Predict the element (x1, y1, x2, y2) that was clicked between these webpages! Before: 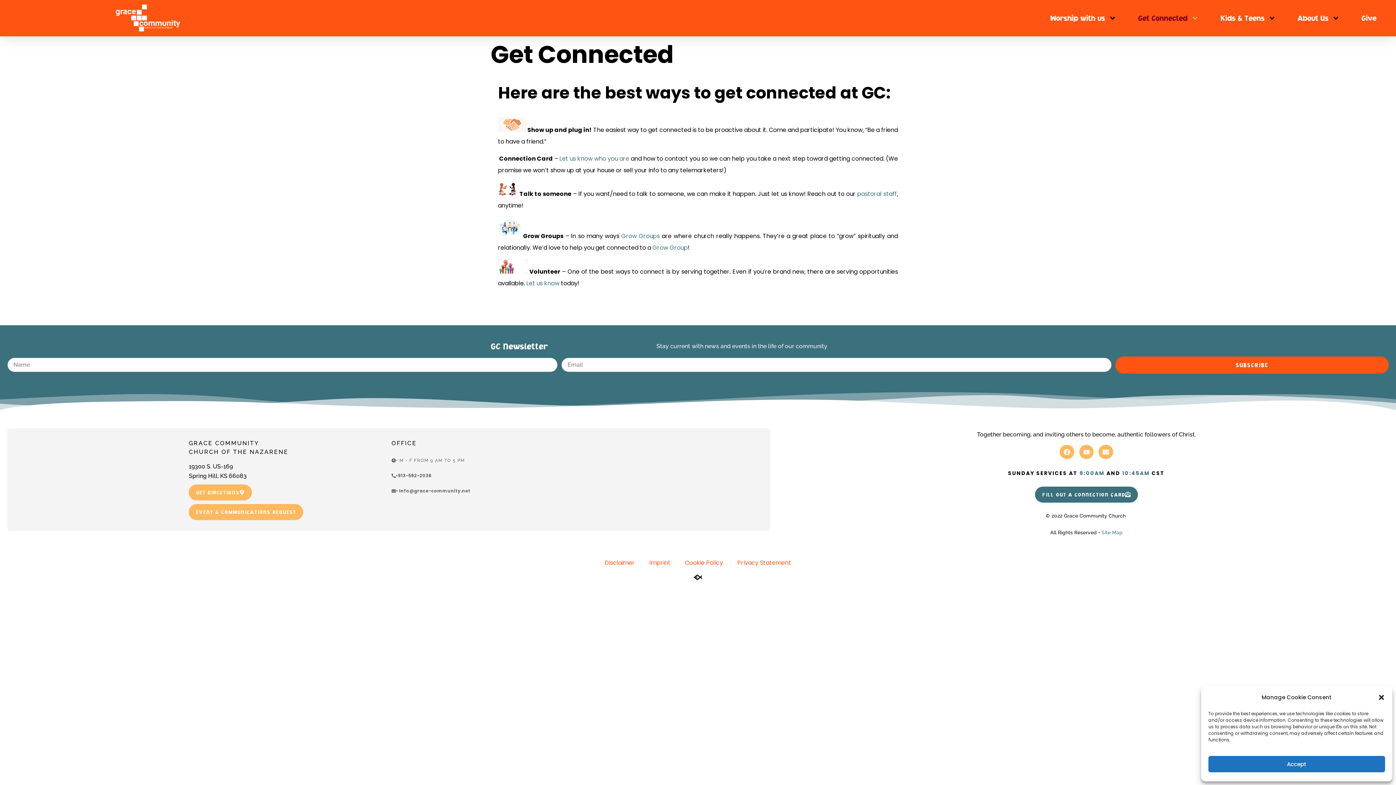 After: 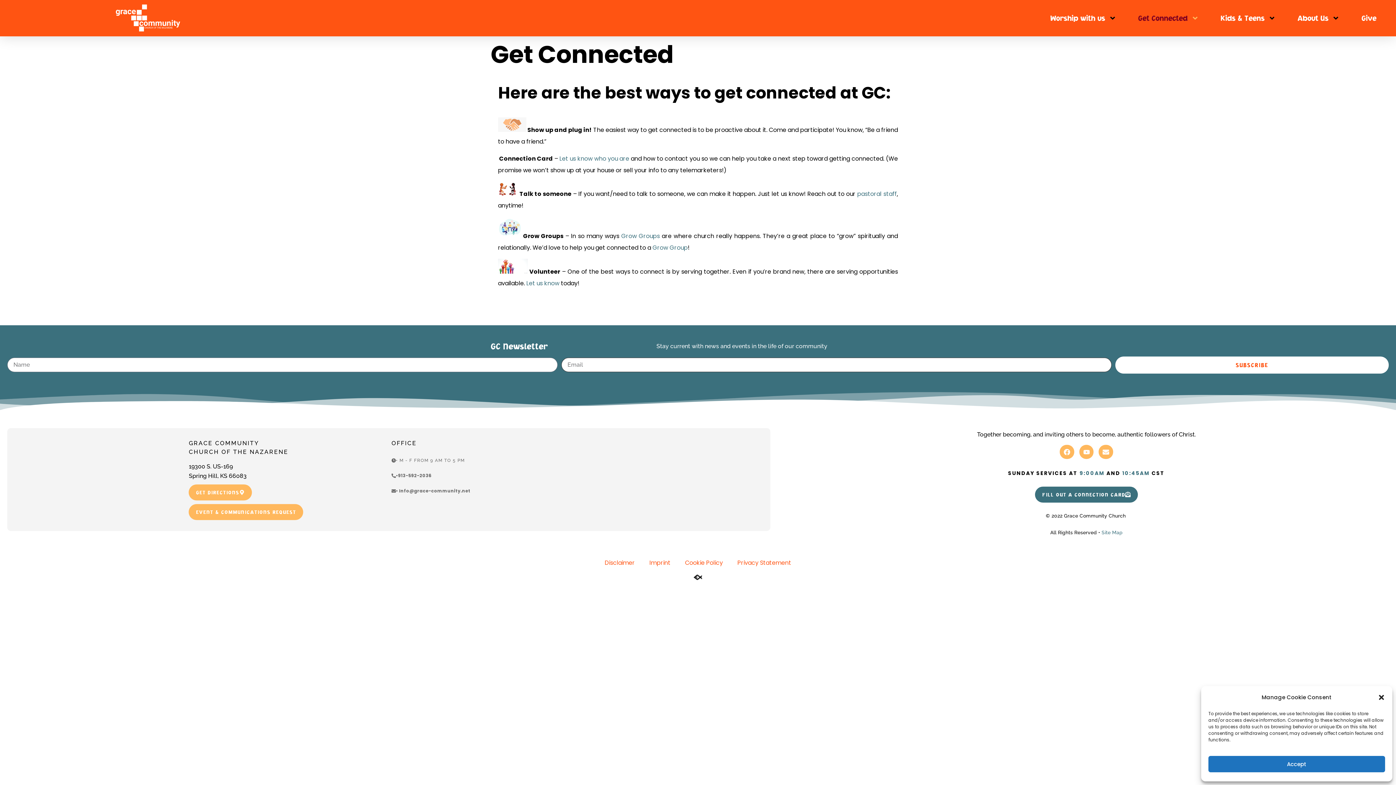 Action: bbox: (1115, 356, 1389, 373) label: SUBSCRIBE